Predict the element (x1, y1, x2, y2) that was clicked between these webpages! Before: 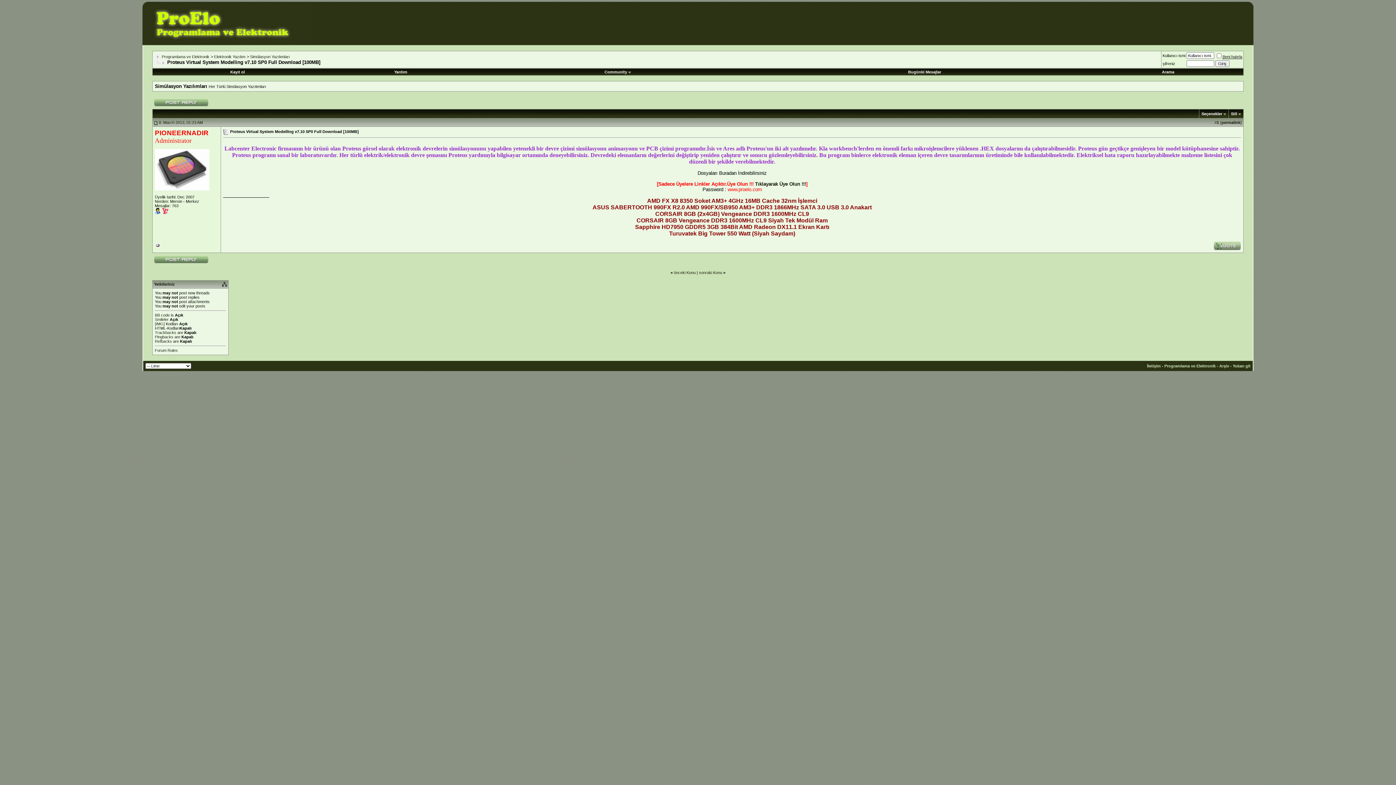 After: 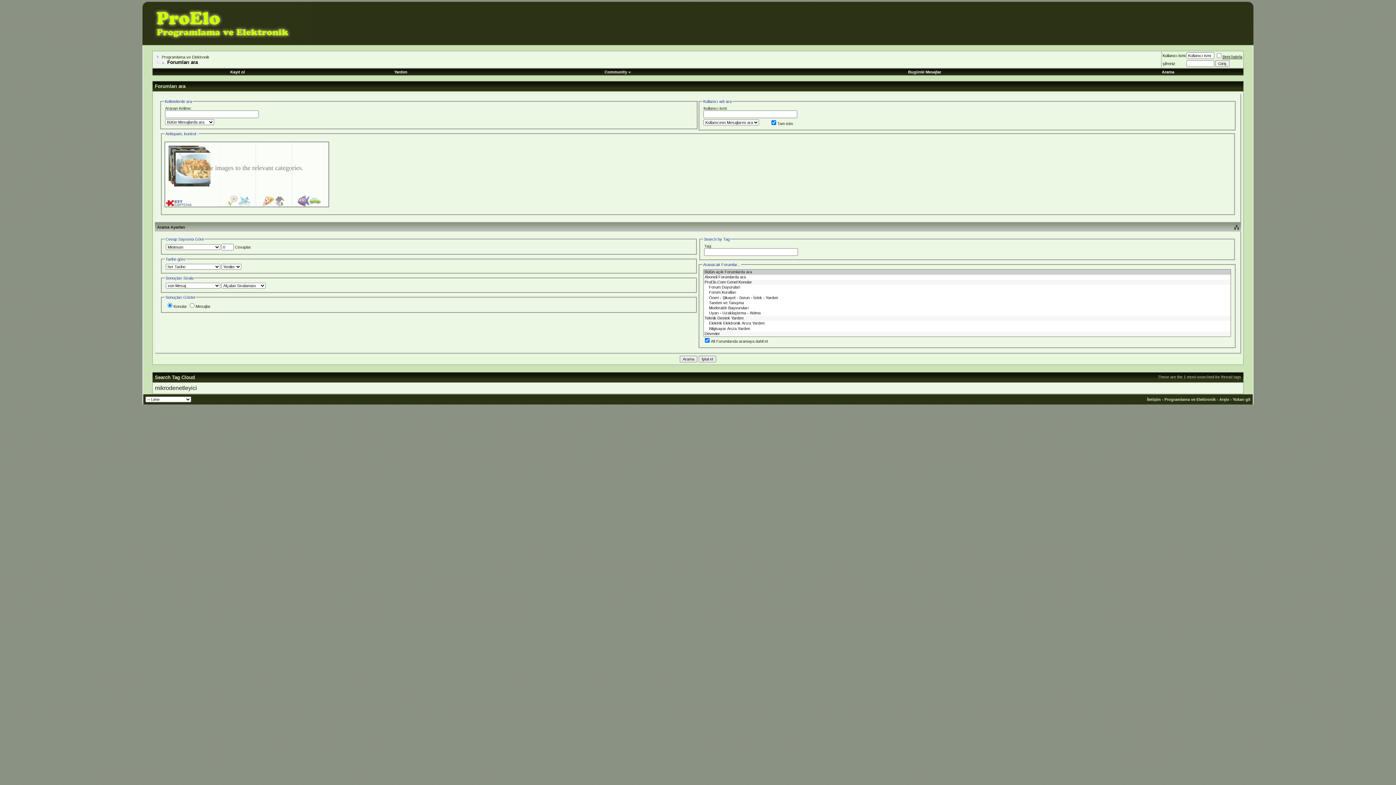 Action: label: Arama bbox: (1162, 69, 1174, 74)